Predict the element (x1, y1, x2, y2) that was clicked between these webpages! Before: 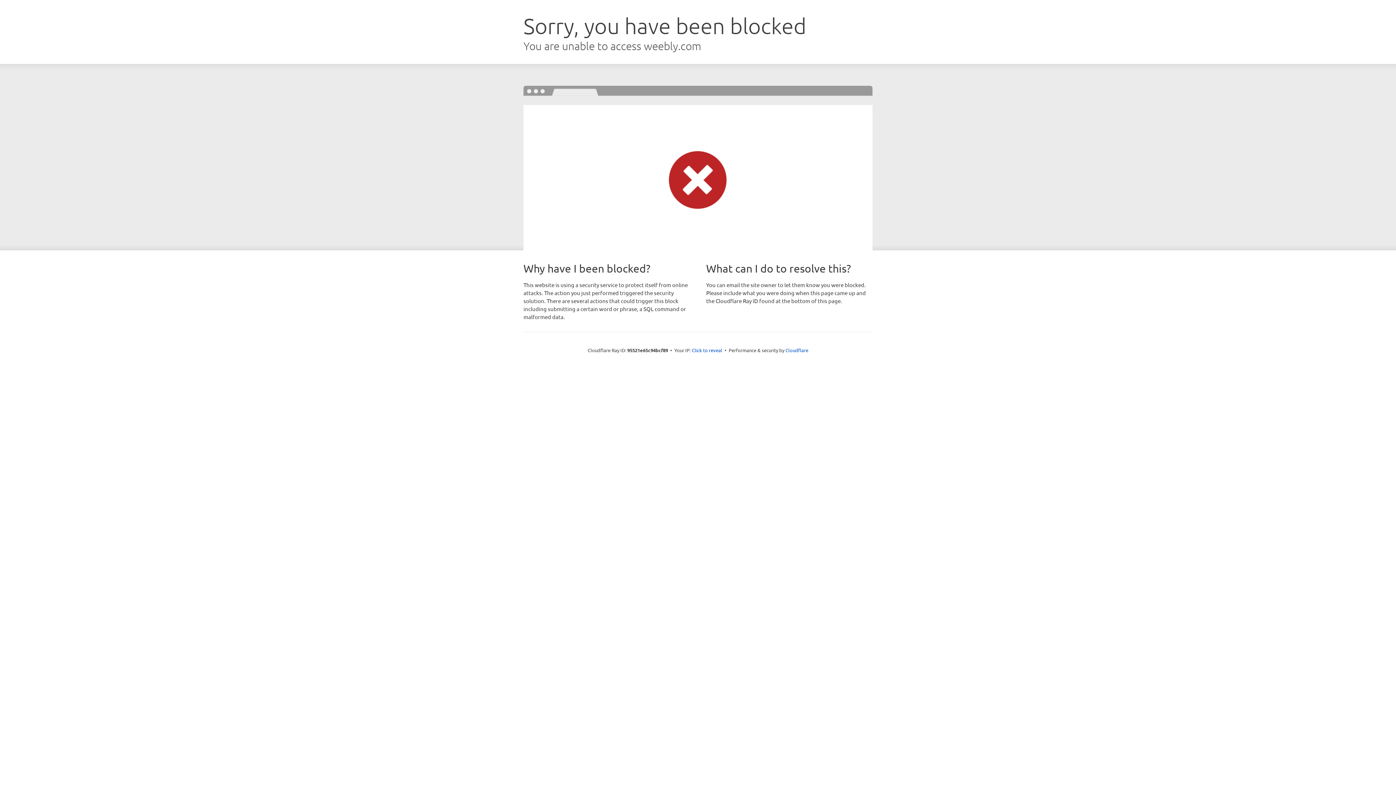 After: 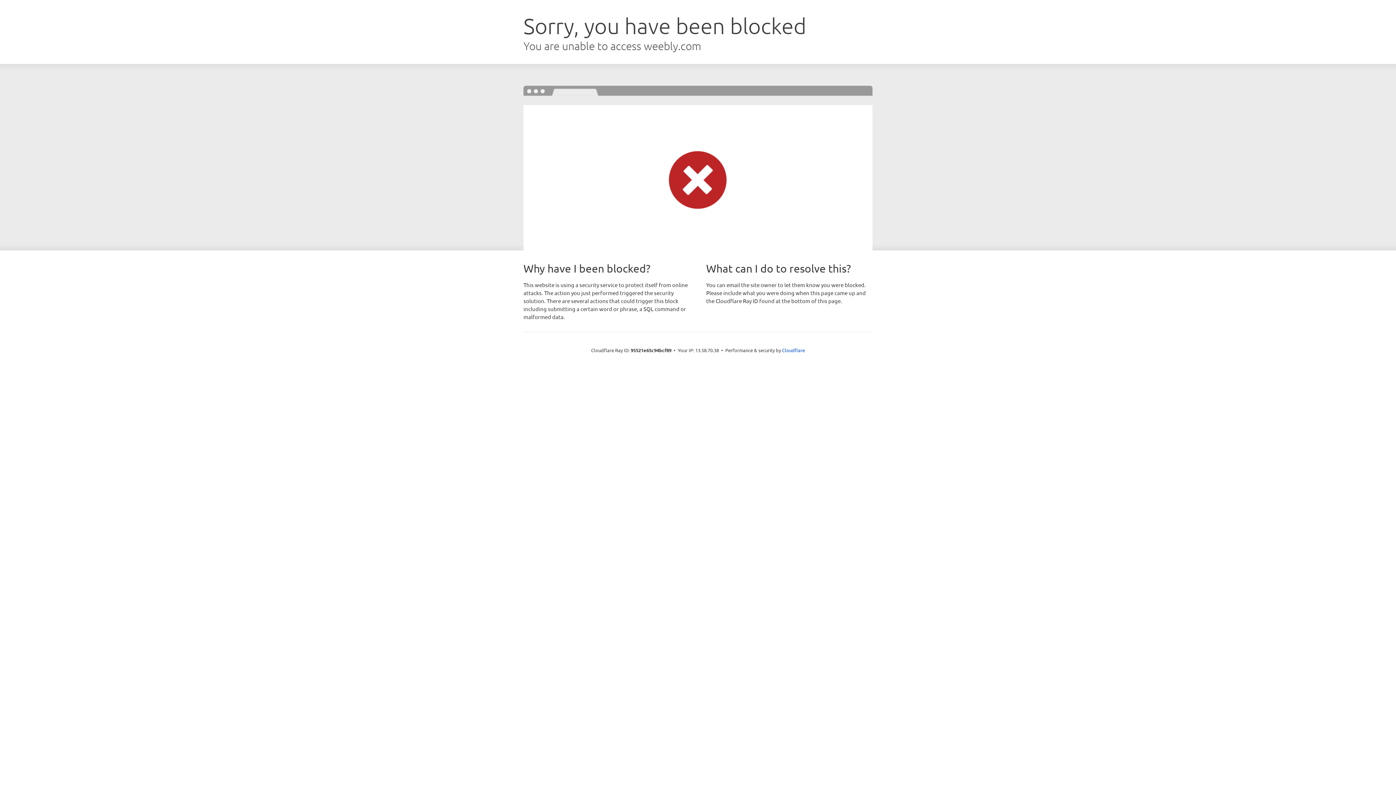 Action: label: Click to reveal bbox: (692, 346, 722, 353)